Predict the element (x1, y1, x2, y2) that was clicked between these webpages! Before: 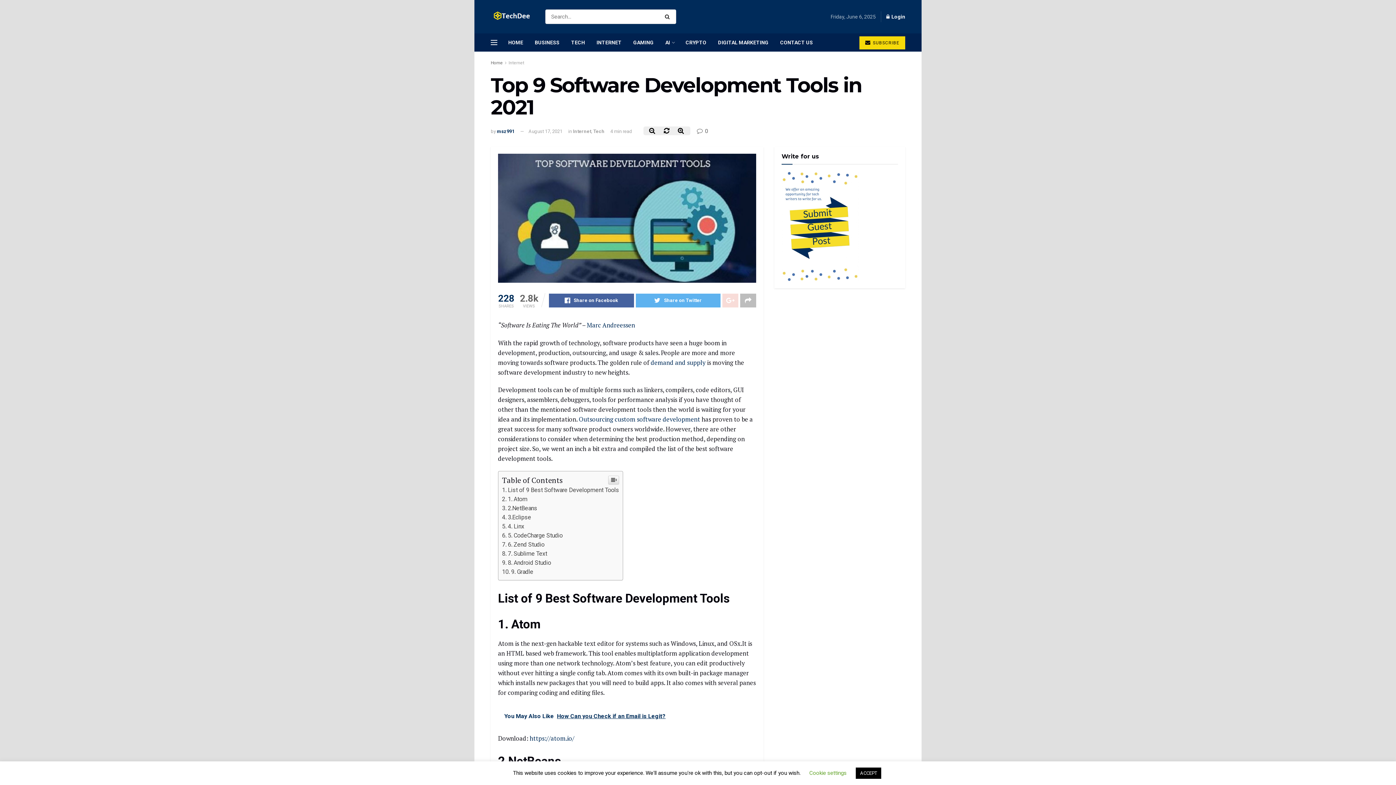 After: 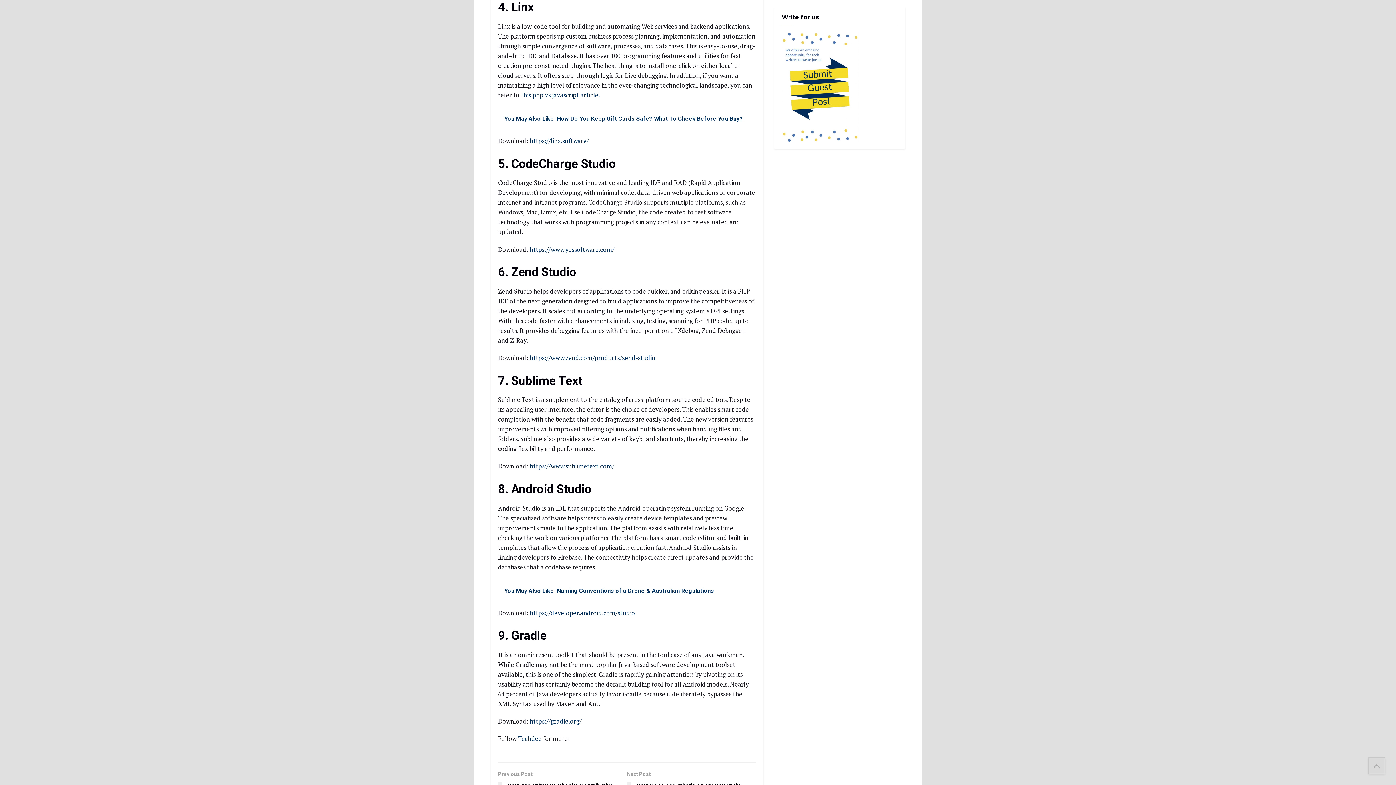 Action: bbox: (502, 523, 524, 530) label: 4. Linx